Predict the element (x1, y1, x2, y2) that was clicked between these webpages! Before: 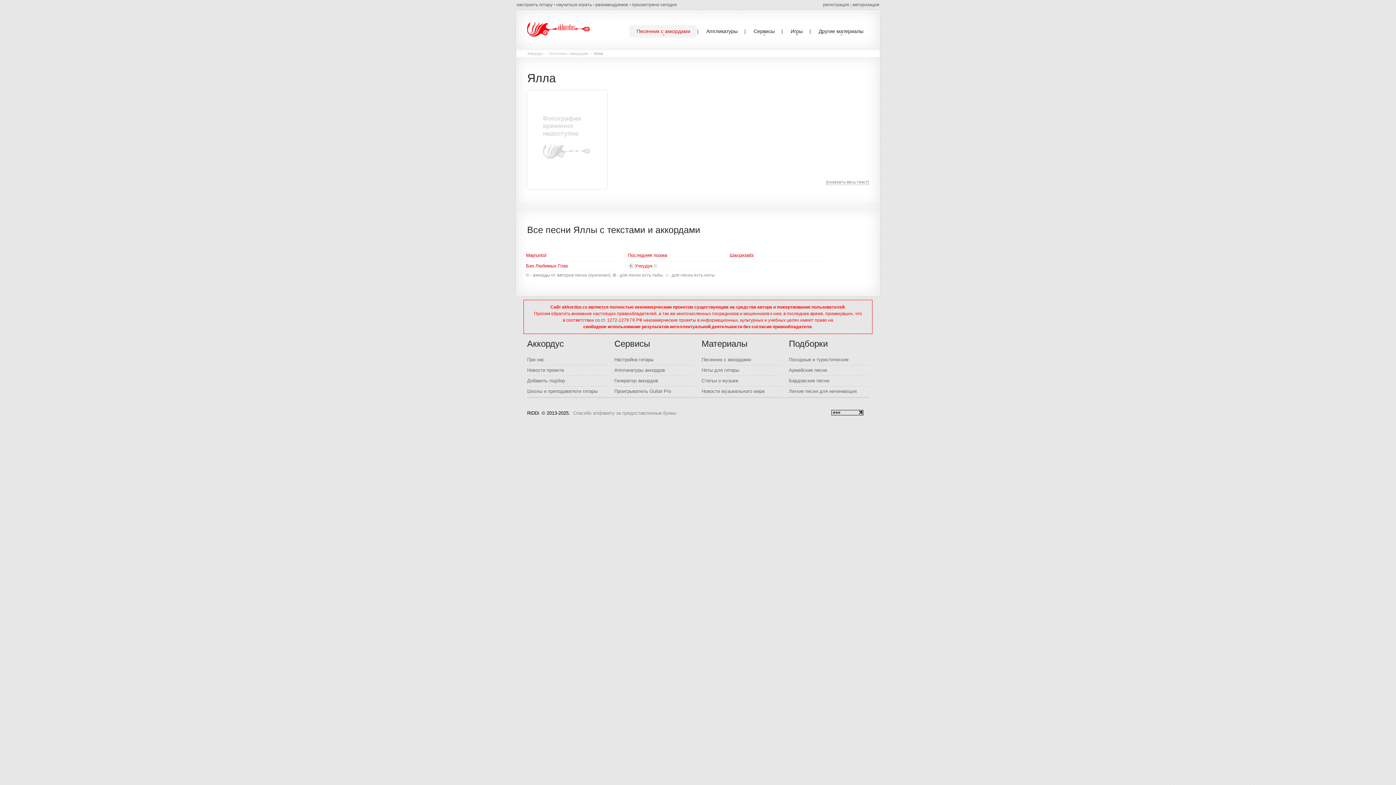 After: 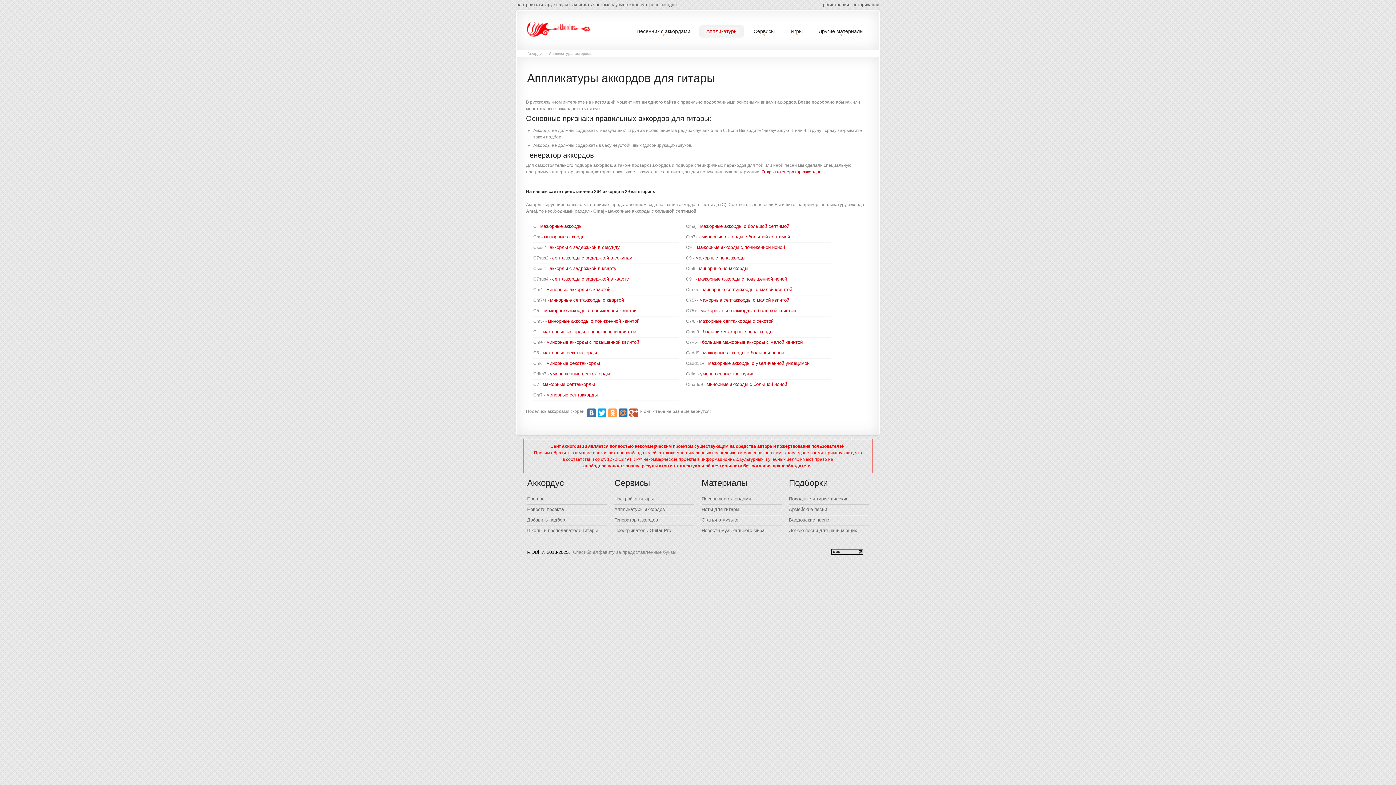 Action: label: Аппликатуры bbox: (699, 25, 745, 38)